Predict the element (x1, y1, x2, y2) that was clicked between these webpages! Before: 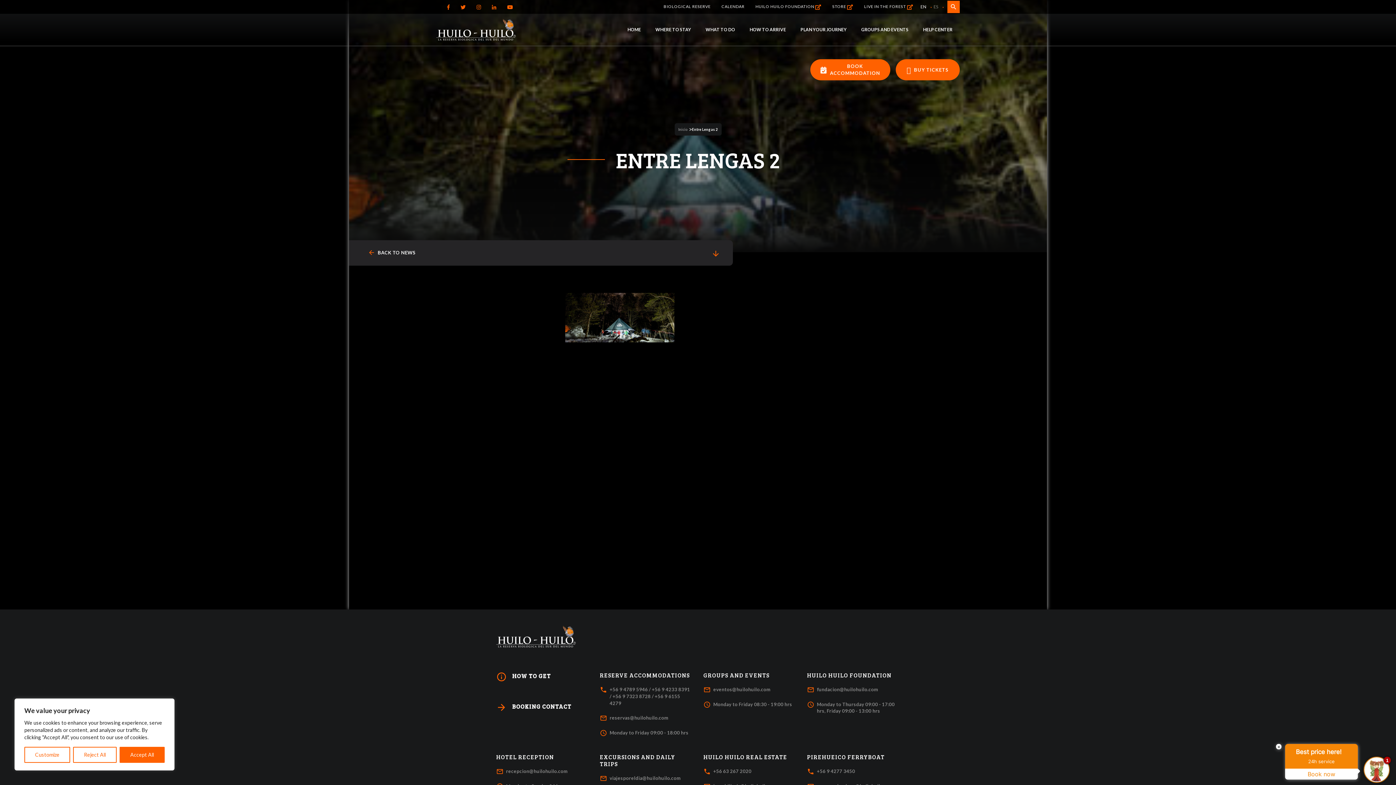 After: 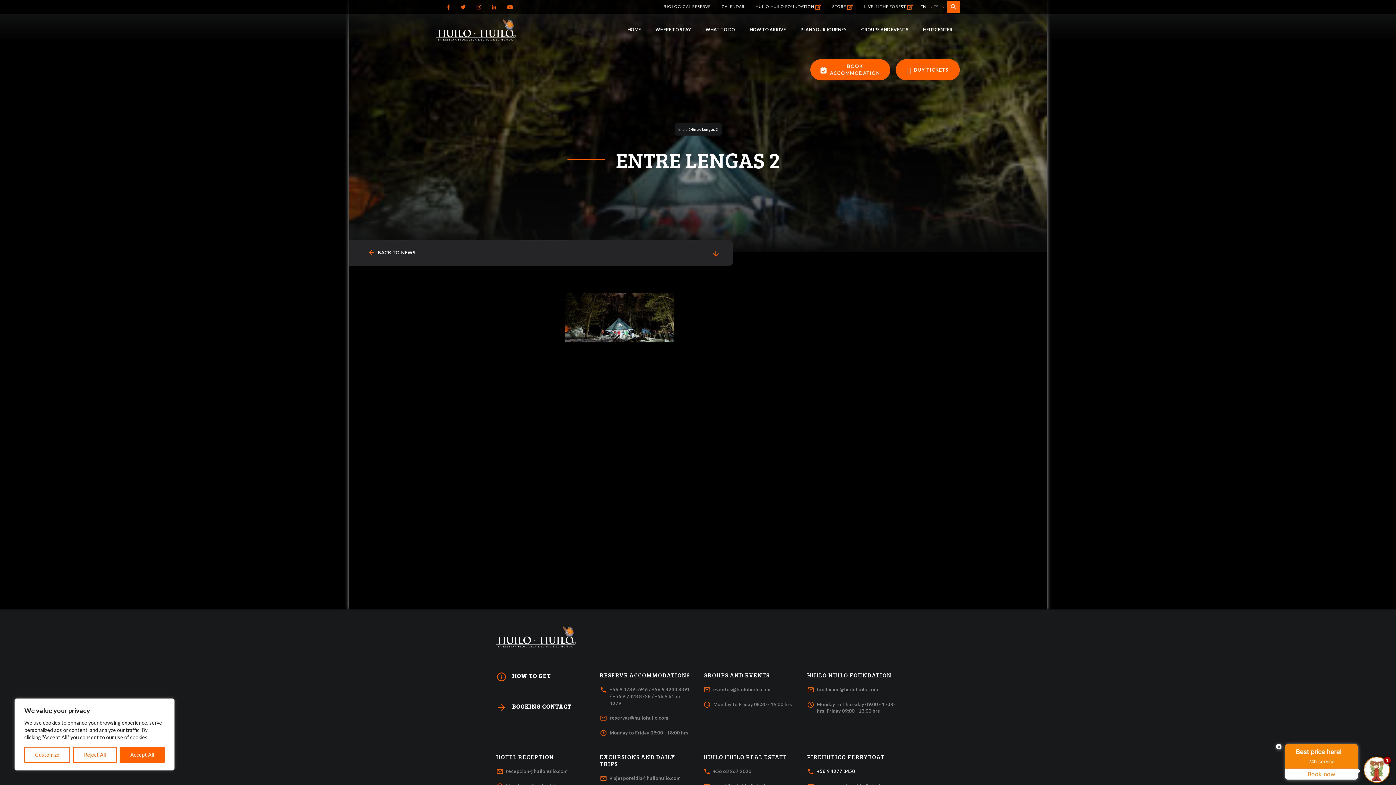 Action: label: local_phone
+56 9 4277 3450 bbox: (807, 768, 900, 775)